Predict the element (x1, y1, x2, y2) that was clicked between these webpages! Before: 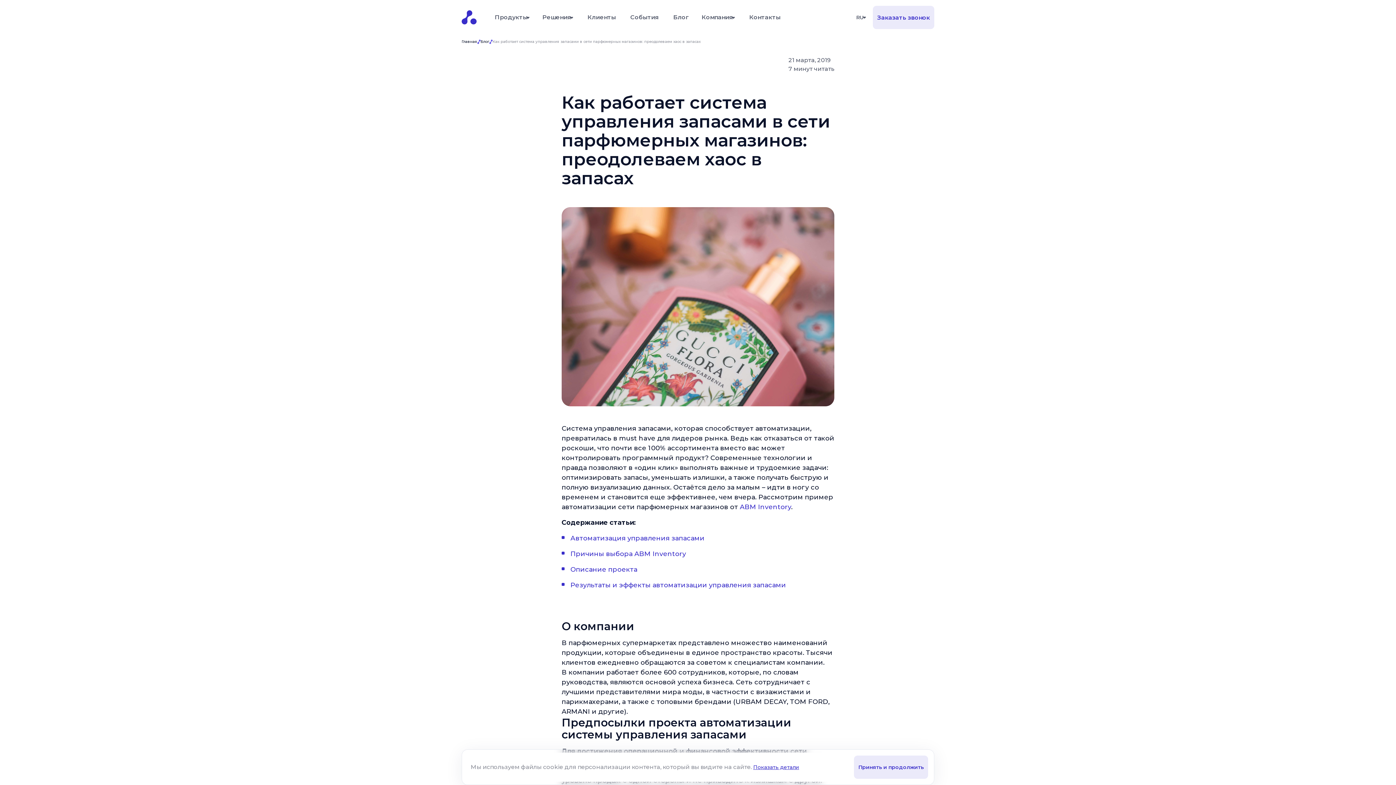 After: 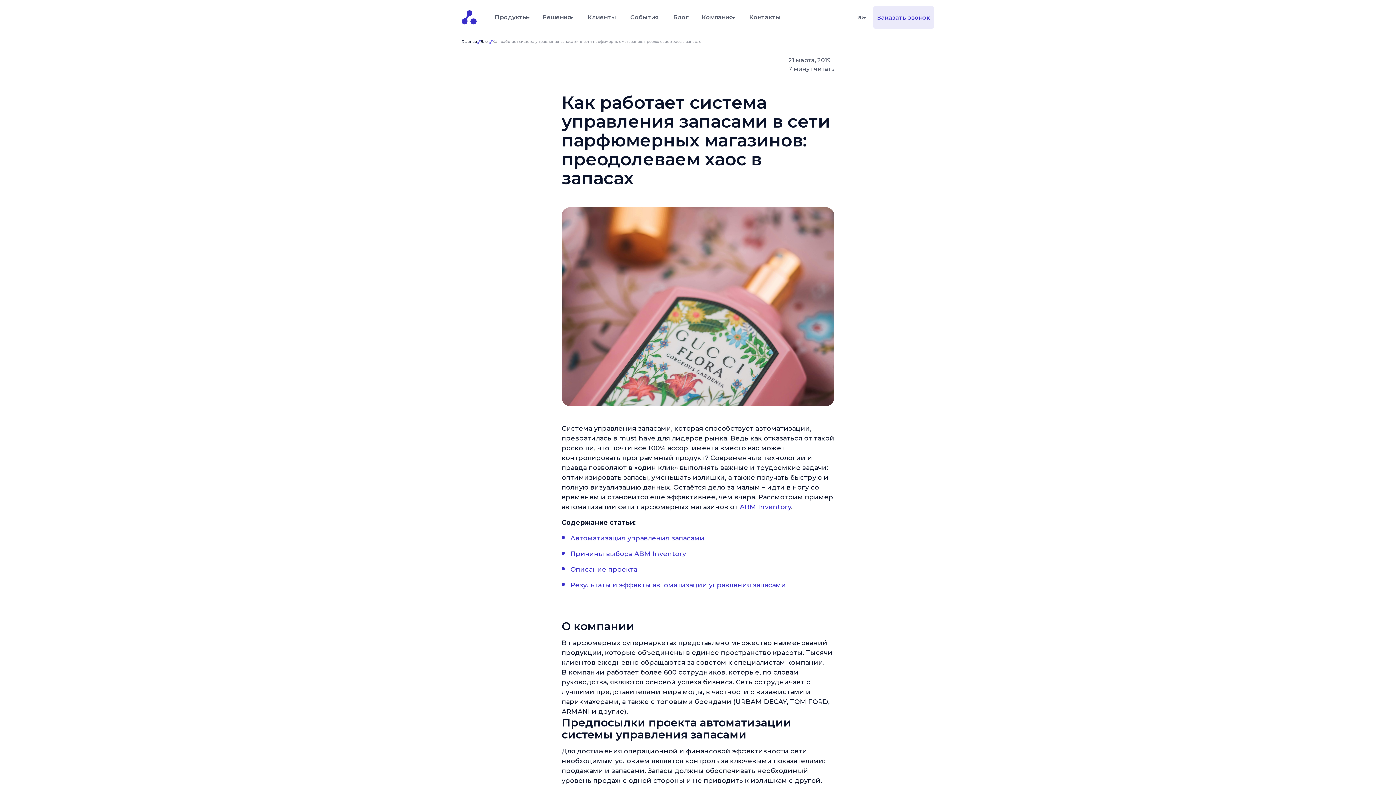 Action: label: Принять и продолжить bbox: (854, 756, 928, 779)